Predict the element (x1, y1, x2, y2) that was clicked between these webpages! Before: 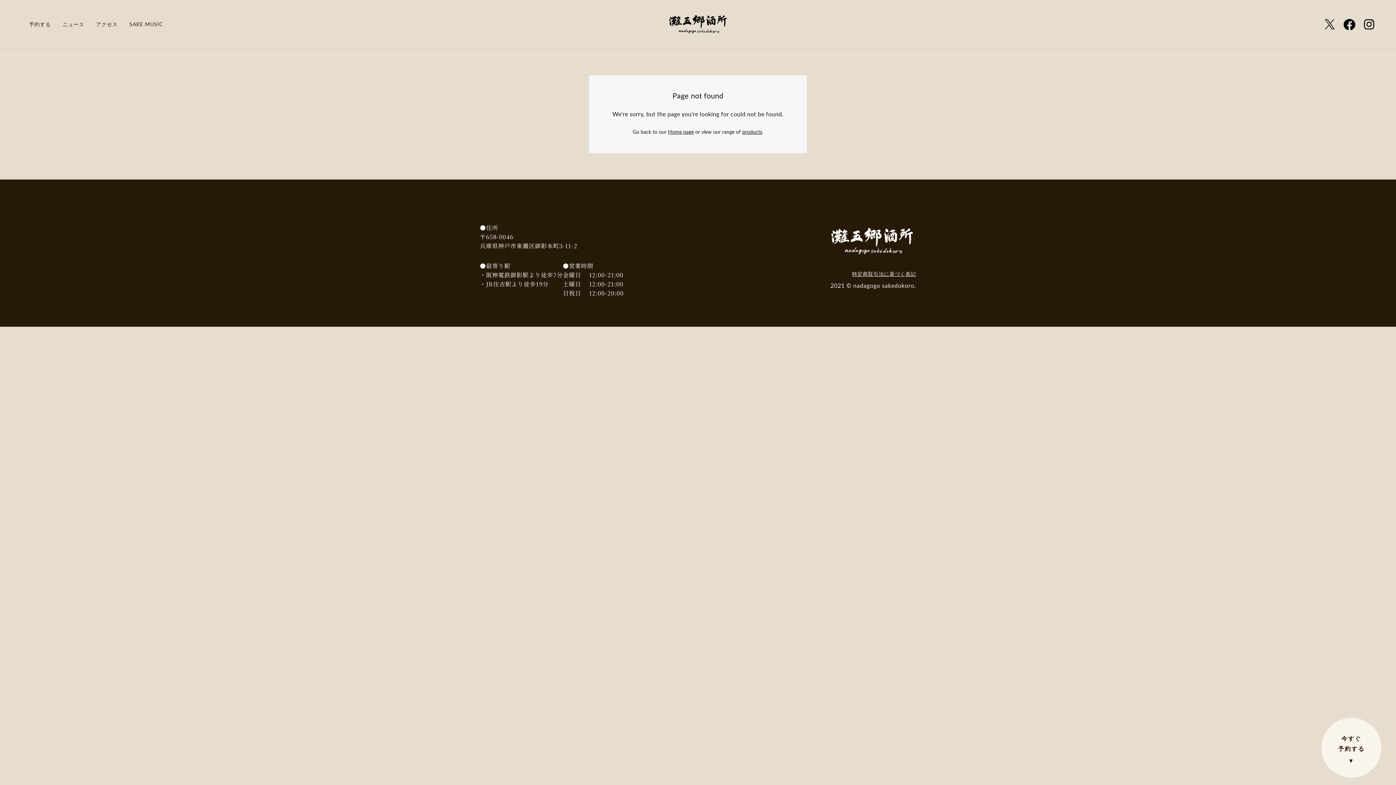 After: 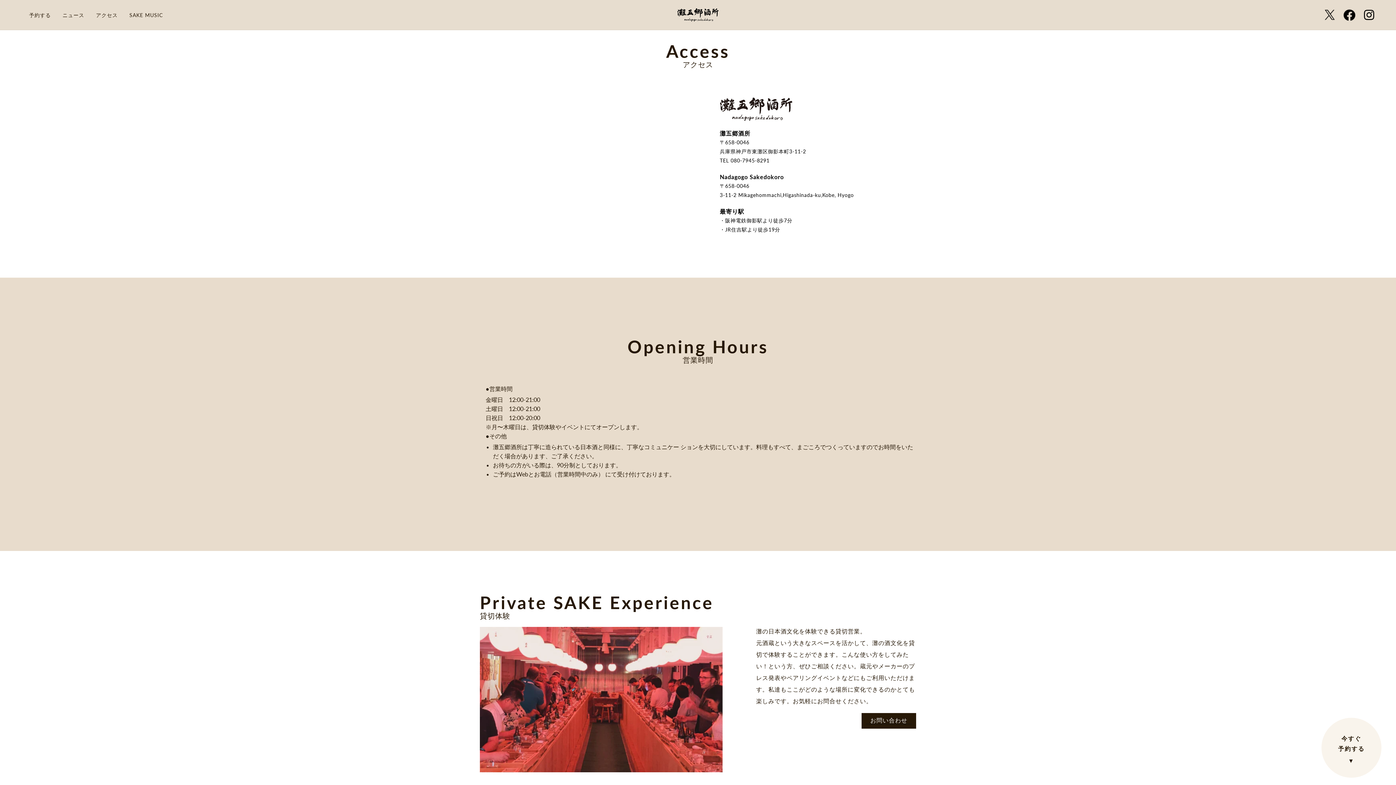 Action: label: アクセス bbox: (90, 15, 123, 32)